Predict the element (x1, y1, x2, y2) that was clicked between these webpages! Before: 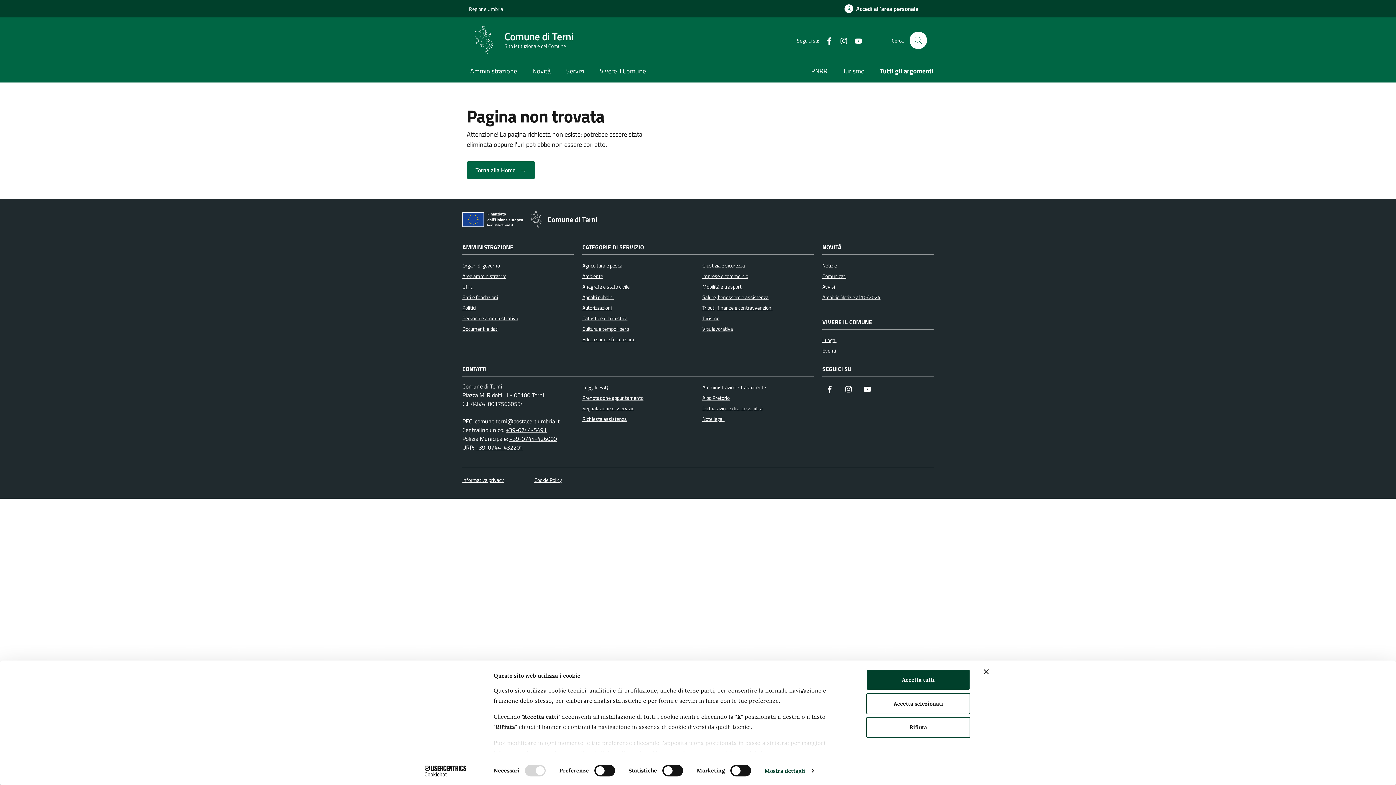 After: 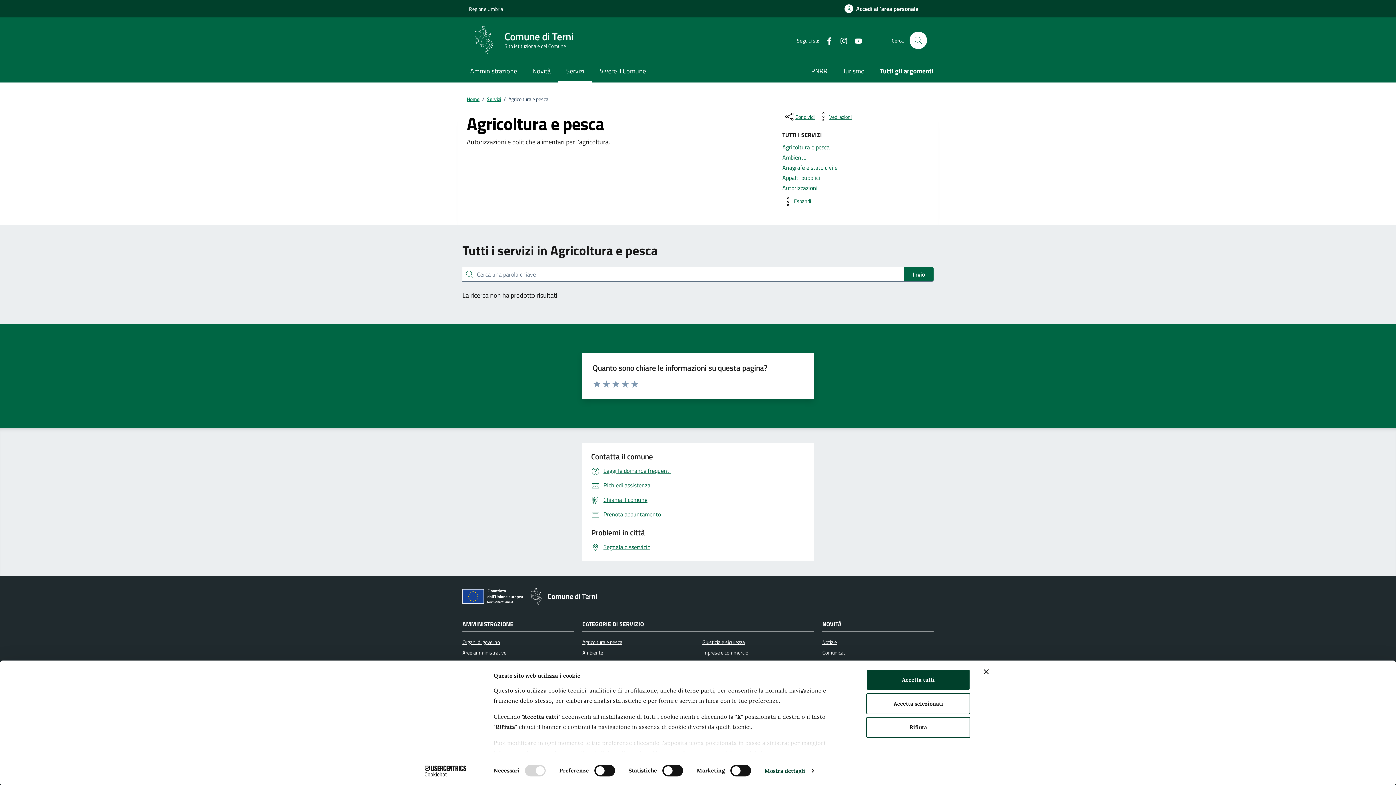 Action: label: Agricoltura e pesca bbox: (582, 260, 622, 270)